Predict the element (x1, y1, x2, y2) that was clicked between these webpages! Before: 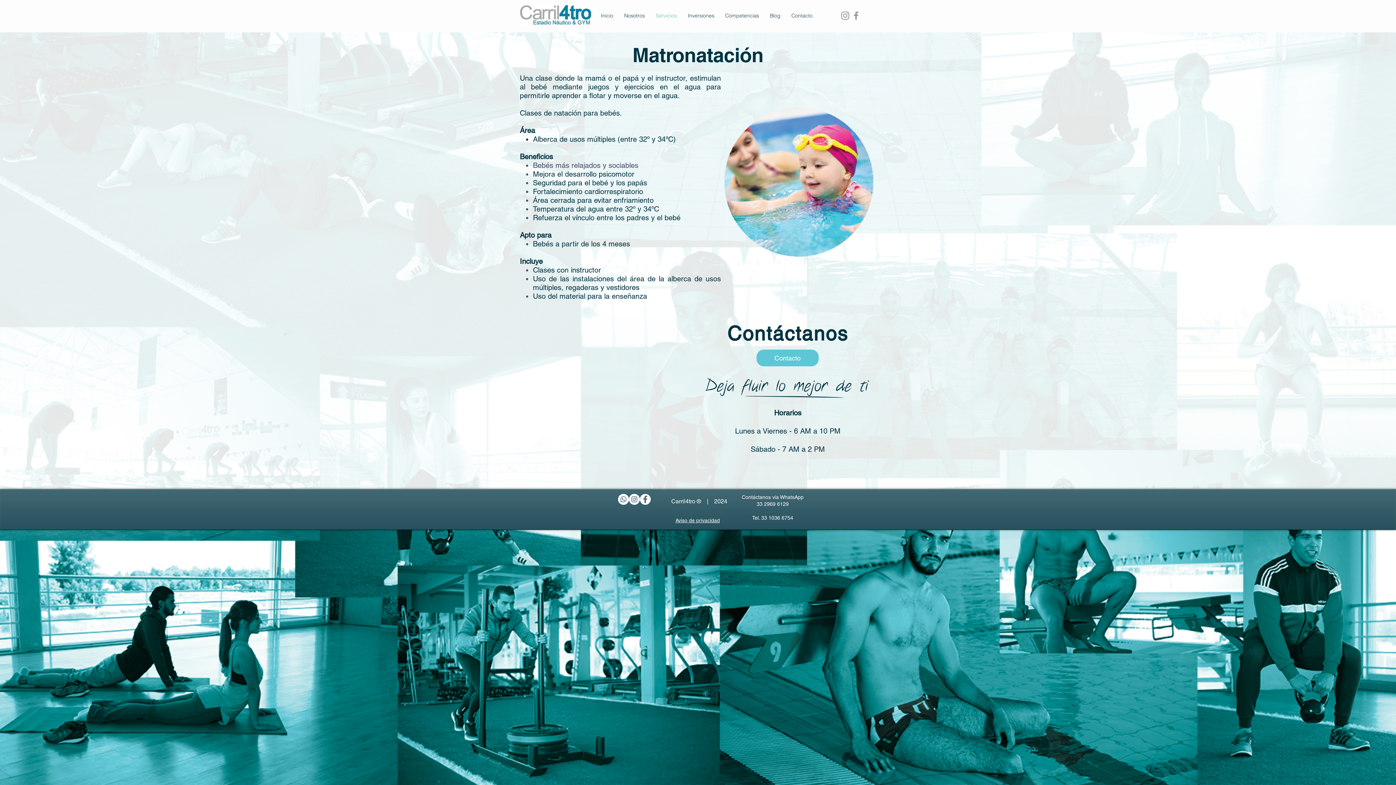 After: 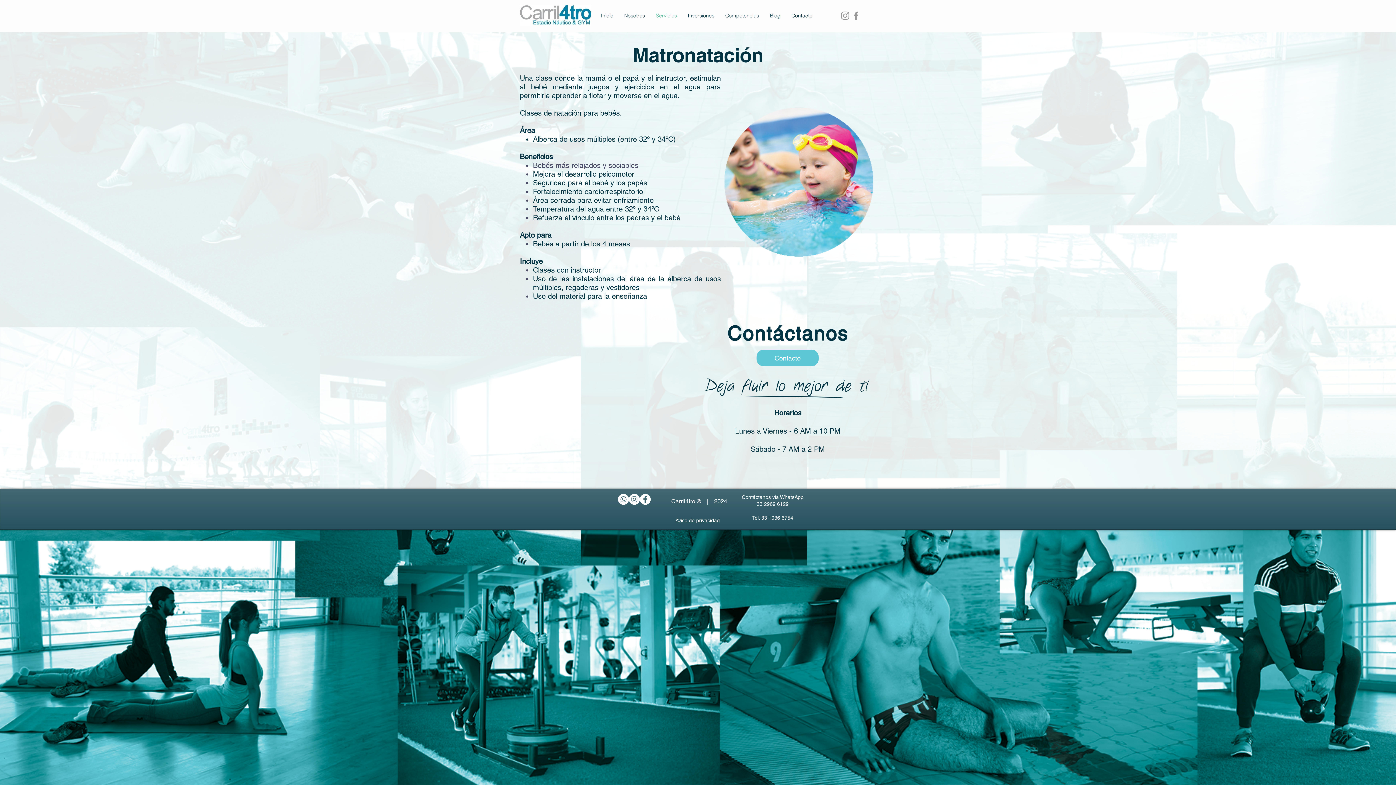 Action: label: Instagram - Círculo Blanco bbox: (629, 494, 640, 505)